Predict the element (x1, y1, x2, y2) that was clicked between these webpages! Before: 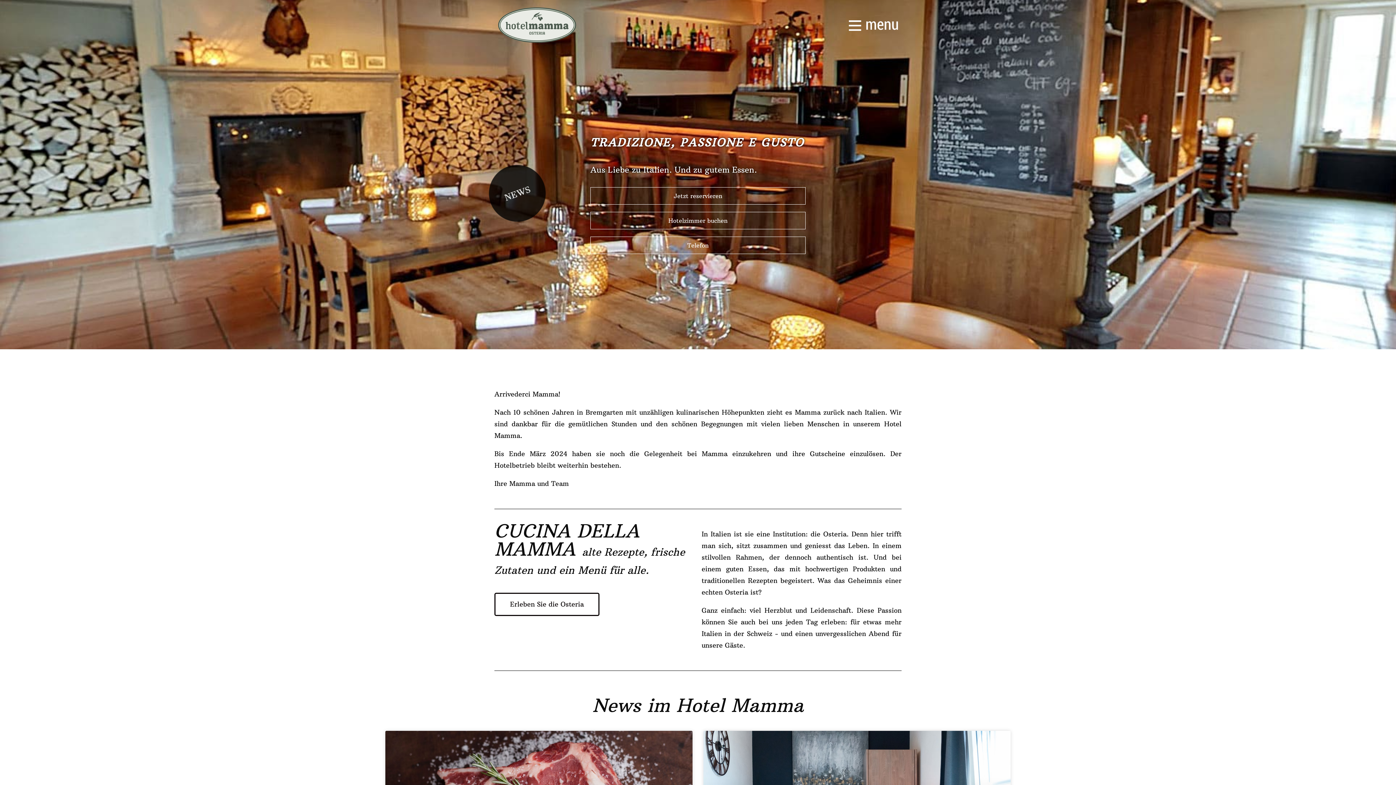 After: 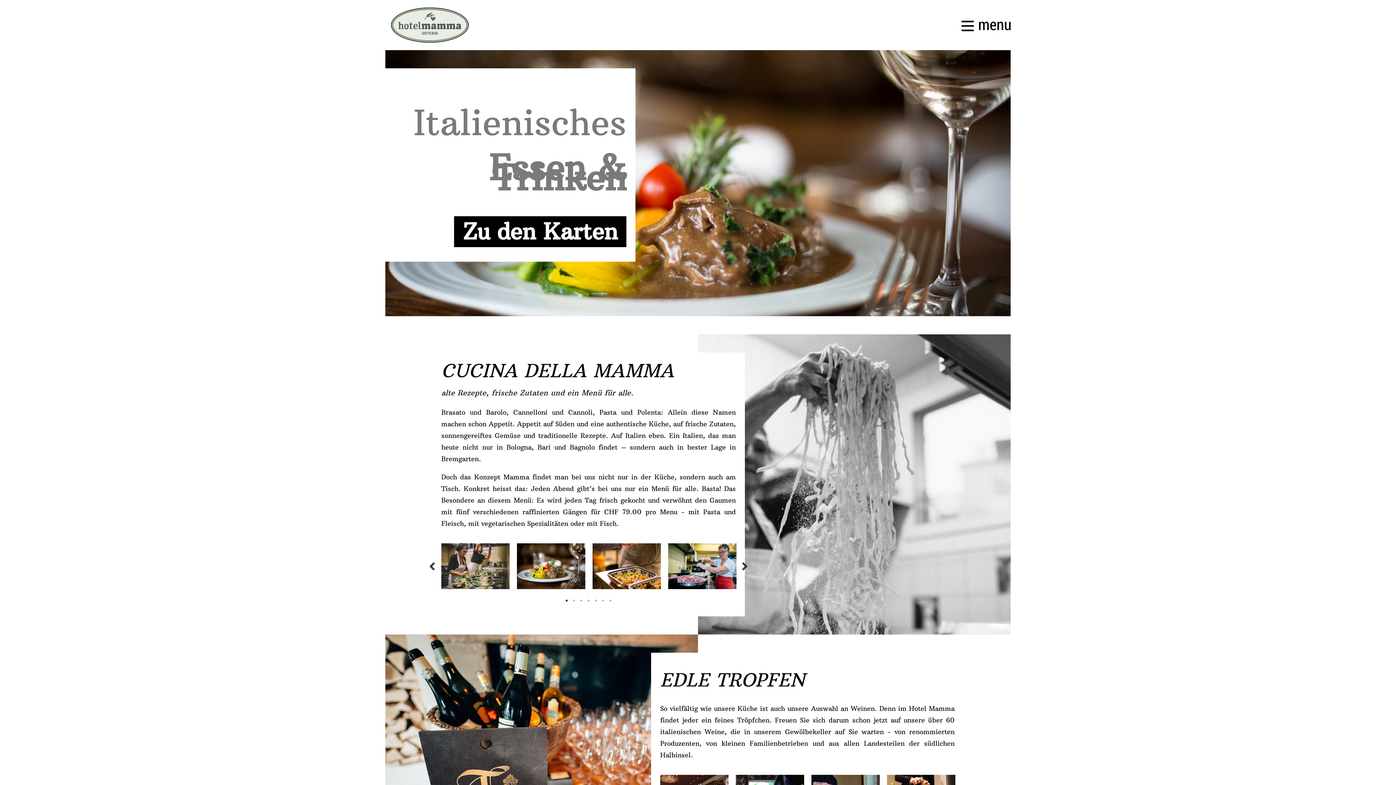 Action: label: Erleben Sie die Osteria bbox: (494, 593, 599, 616)